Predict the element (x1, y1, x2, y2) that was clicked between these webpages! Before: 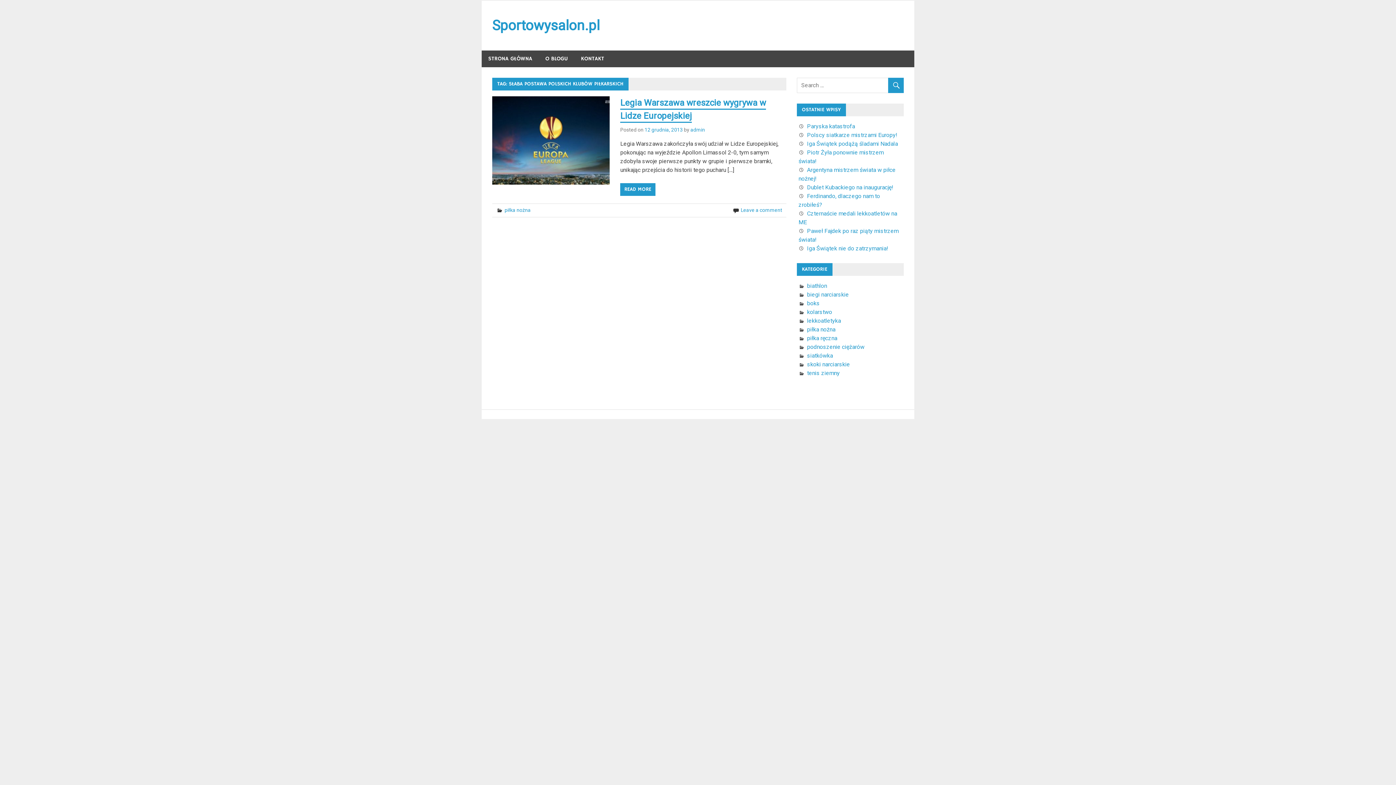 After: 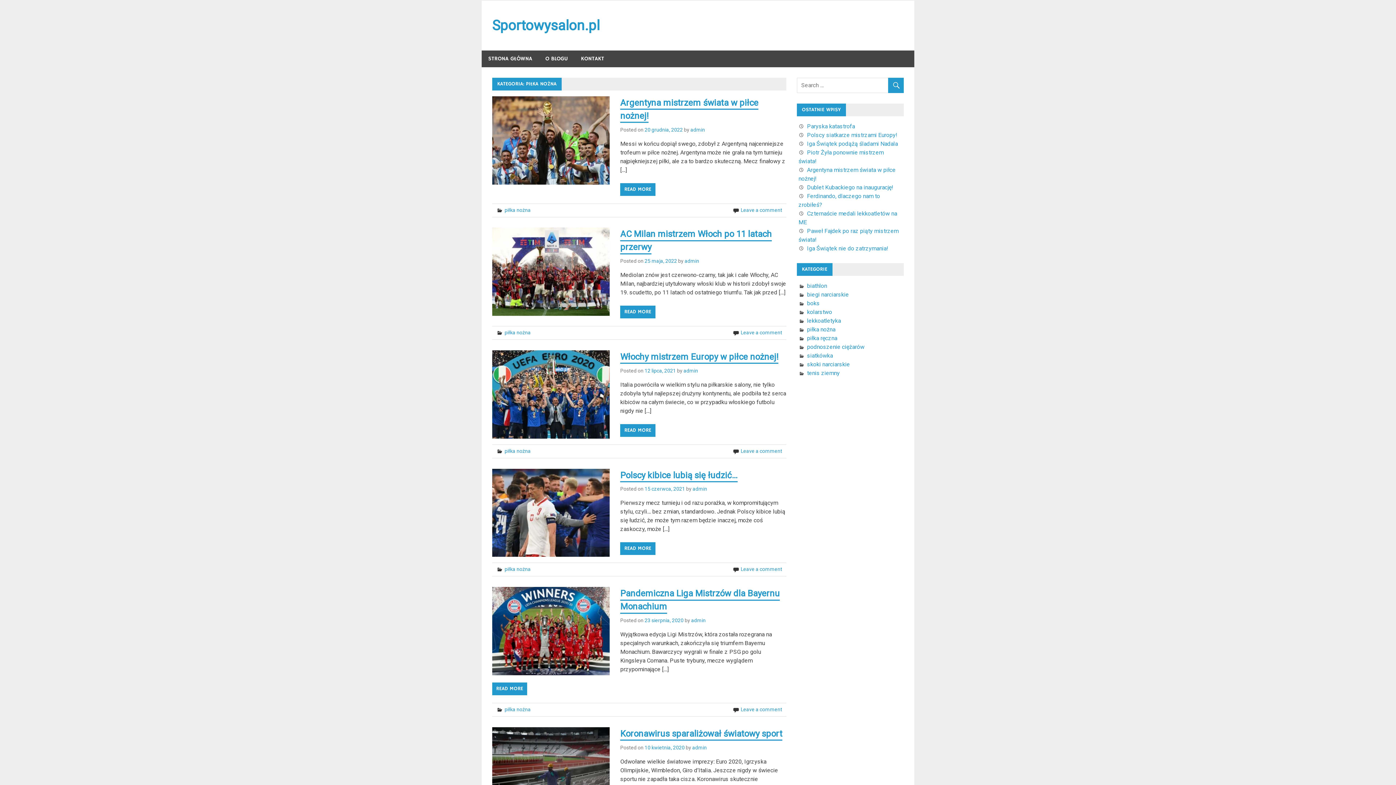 Action: label: piłka nożna bbox: (807, 326, 835, 333)